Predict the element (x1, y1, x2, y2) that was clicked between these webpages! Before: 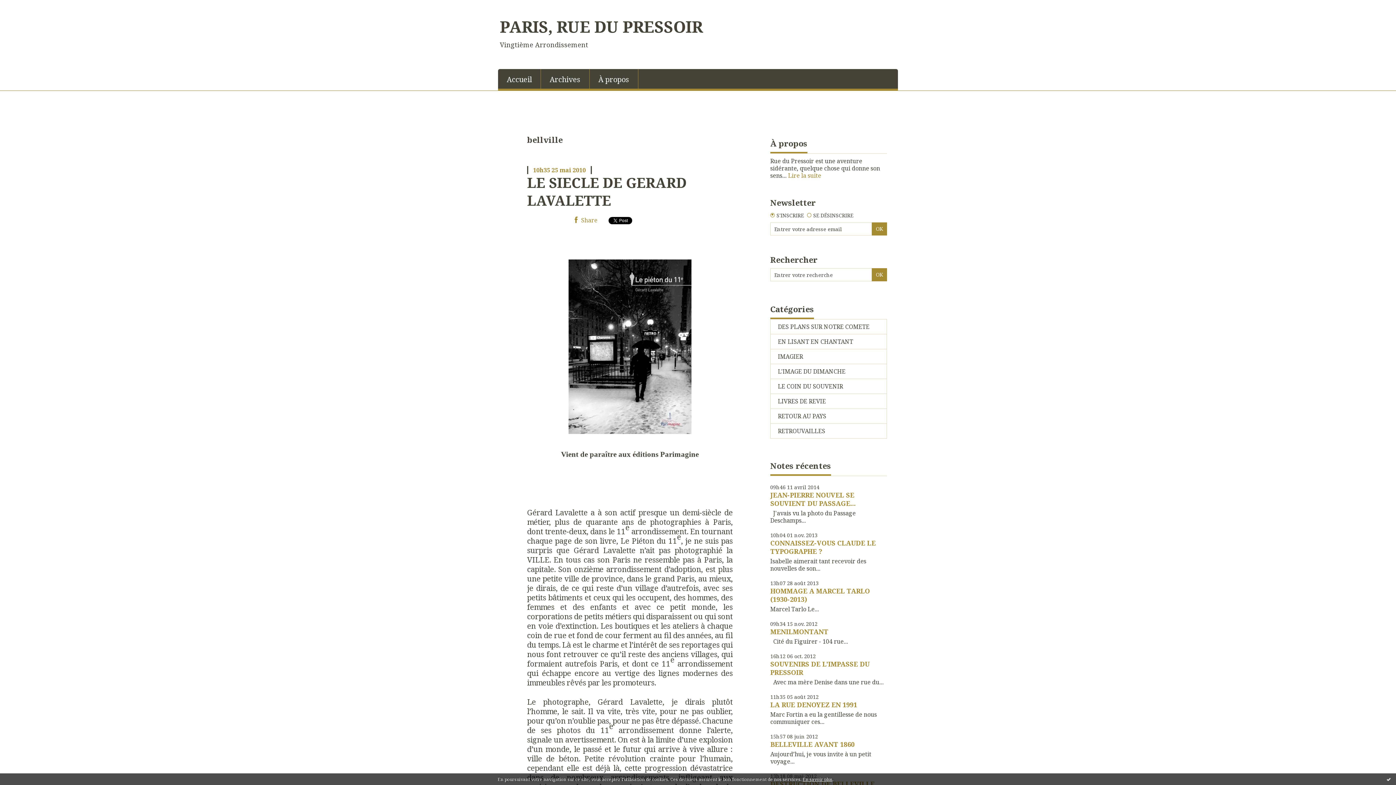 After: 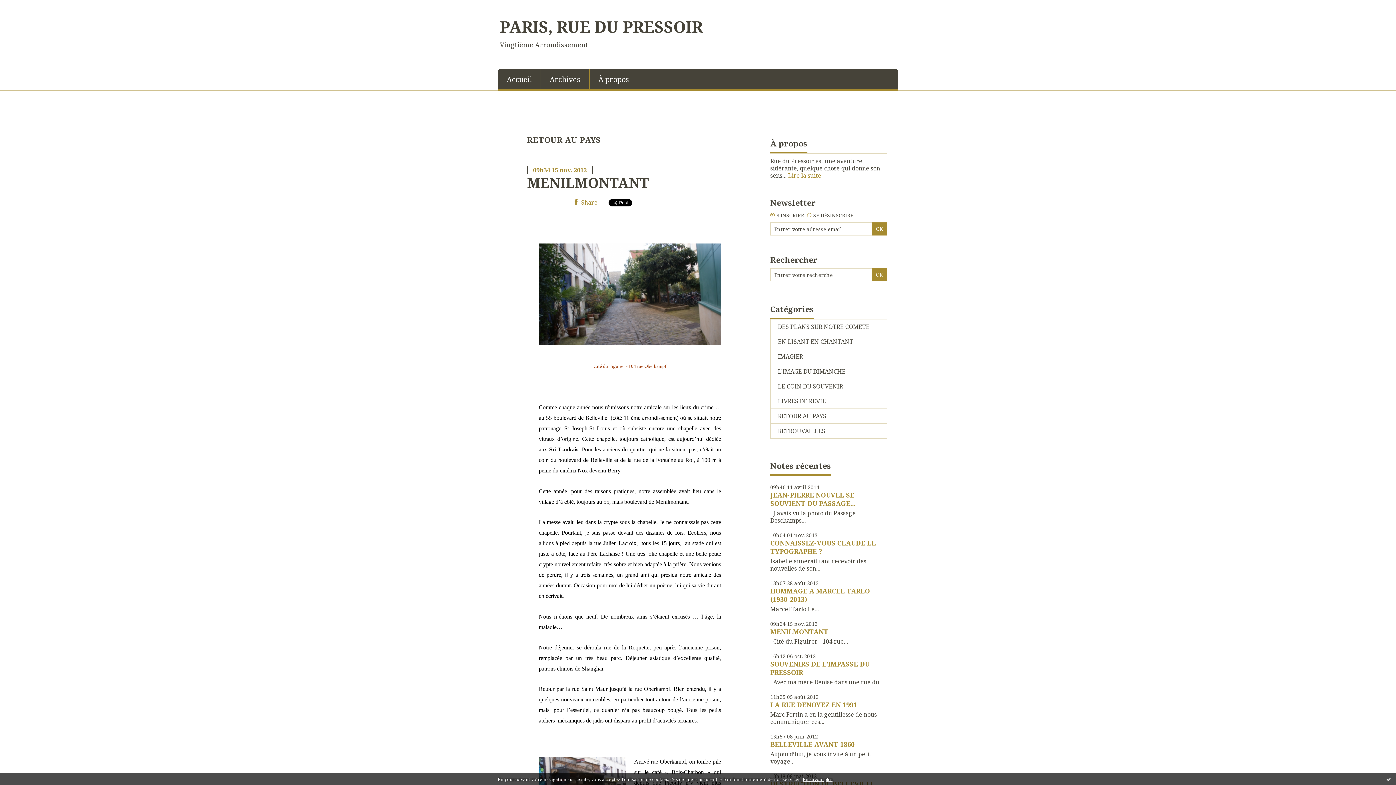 Action: bbox: (770, 409, 887, 424) label: RETOUR AU PAYS